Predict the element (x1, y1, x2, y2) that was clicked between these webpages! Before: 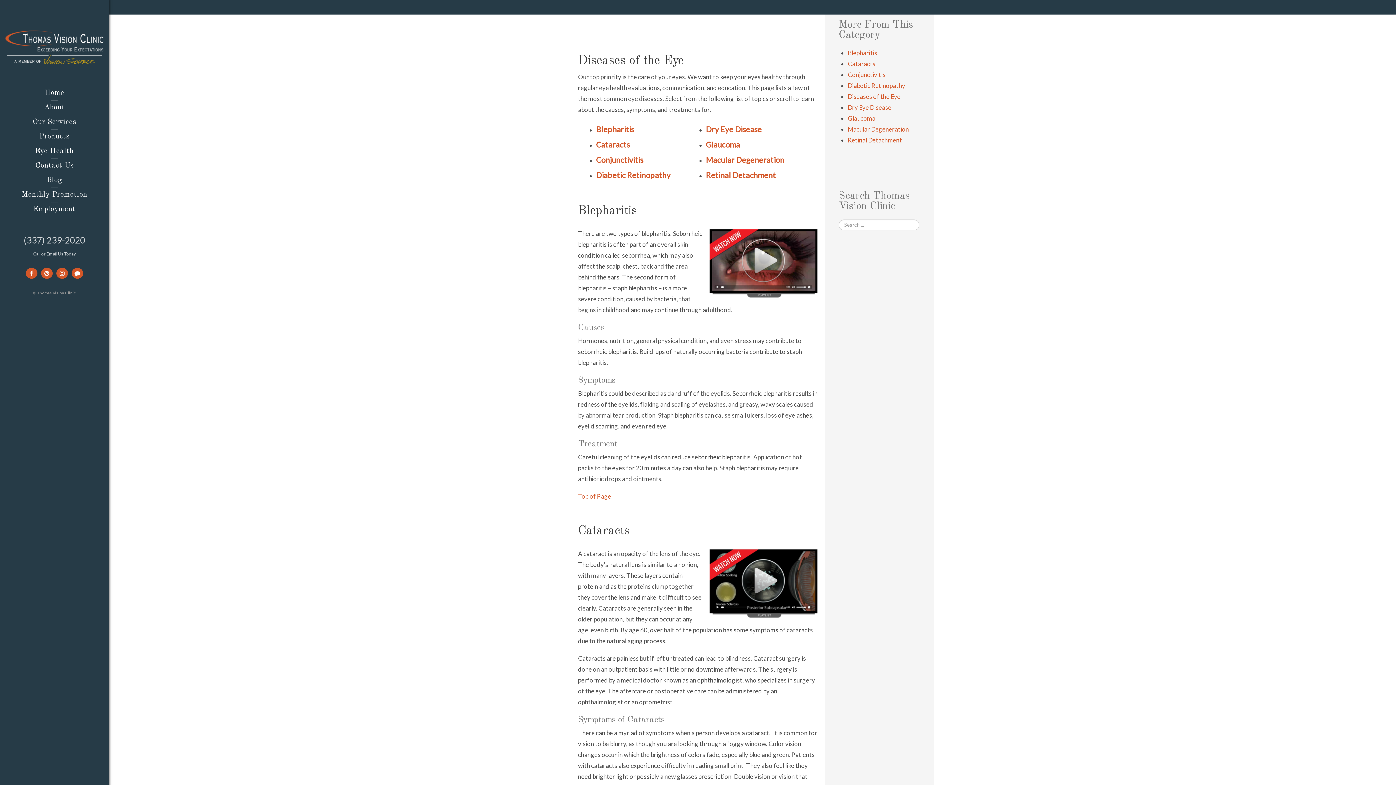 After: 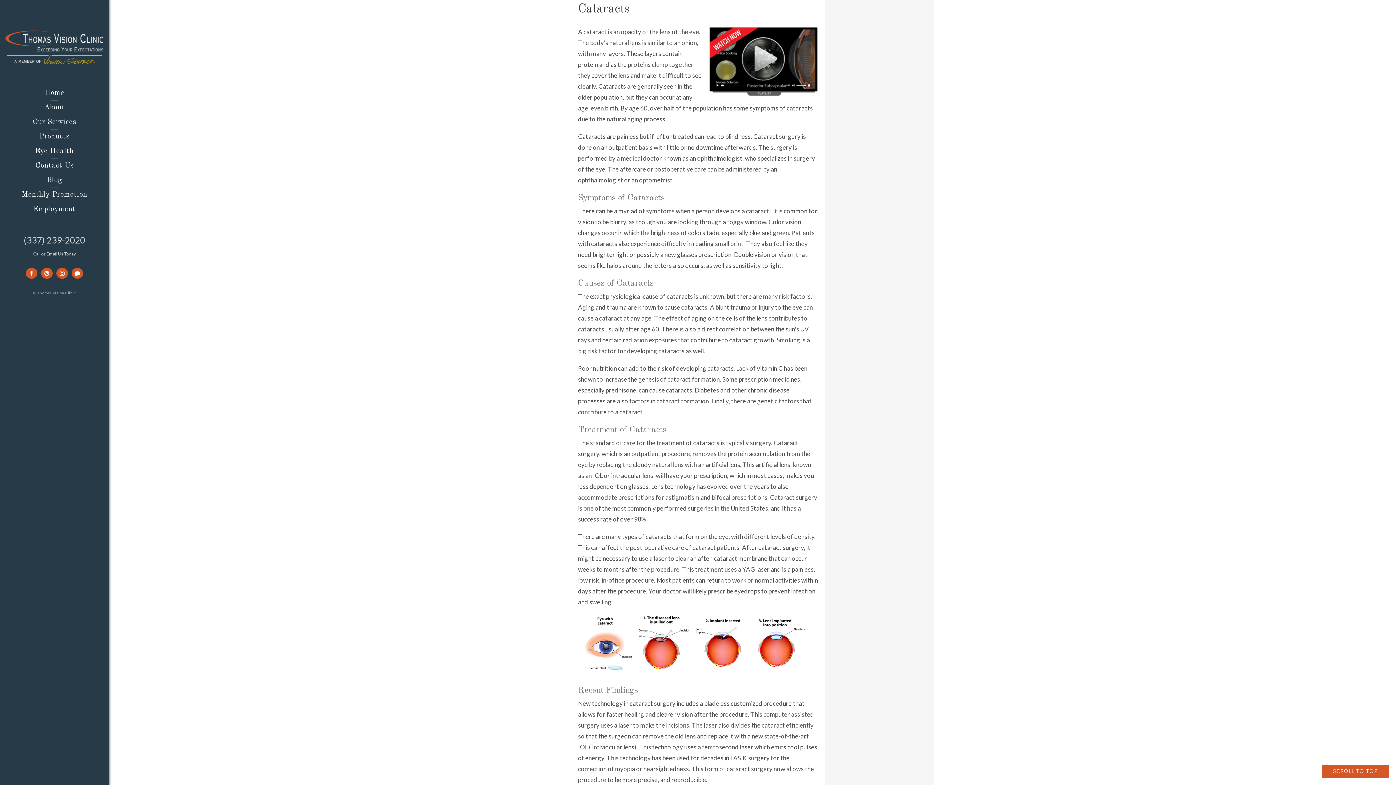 Action: bbox: (596, 140, 630, 149) label: Cataracts